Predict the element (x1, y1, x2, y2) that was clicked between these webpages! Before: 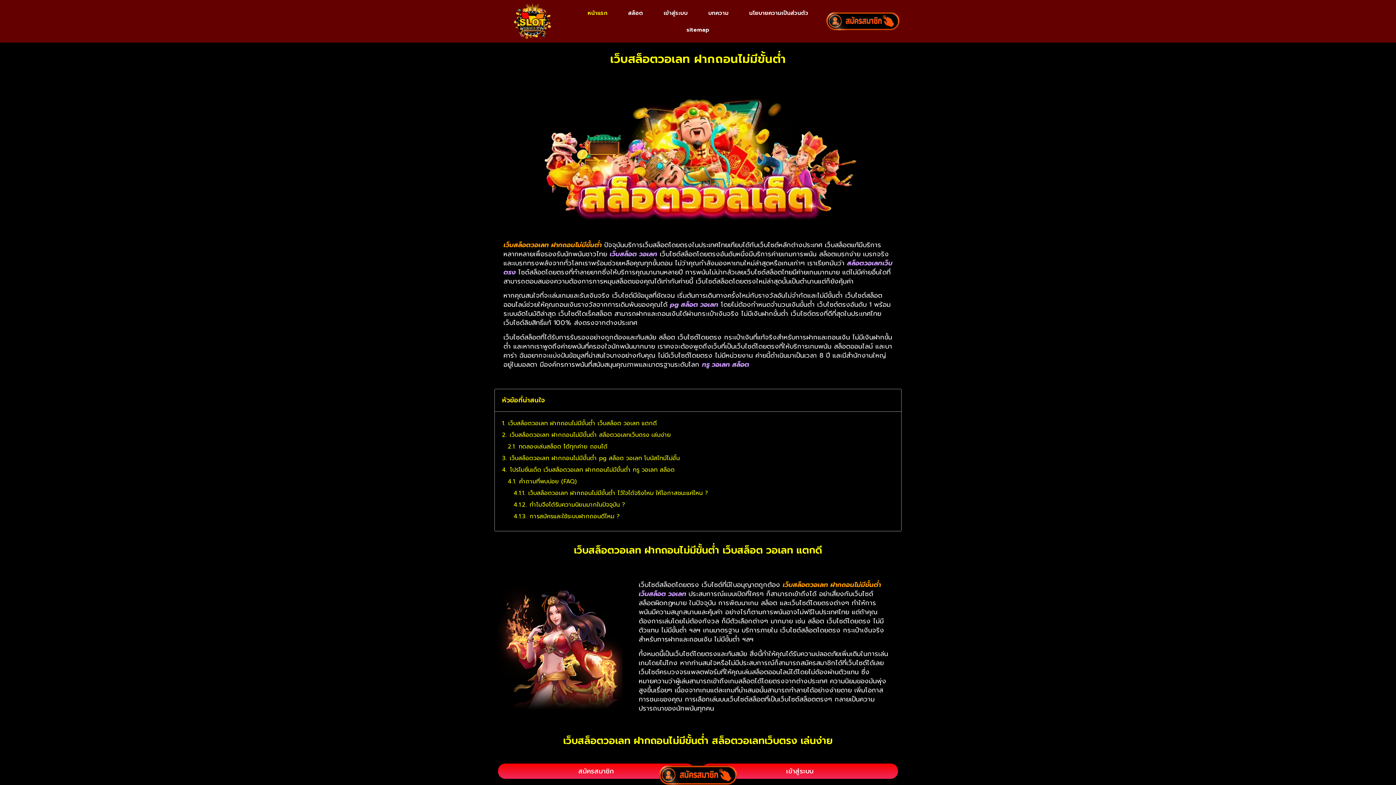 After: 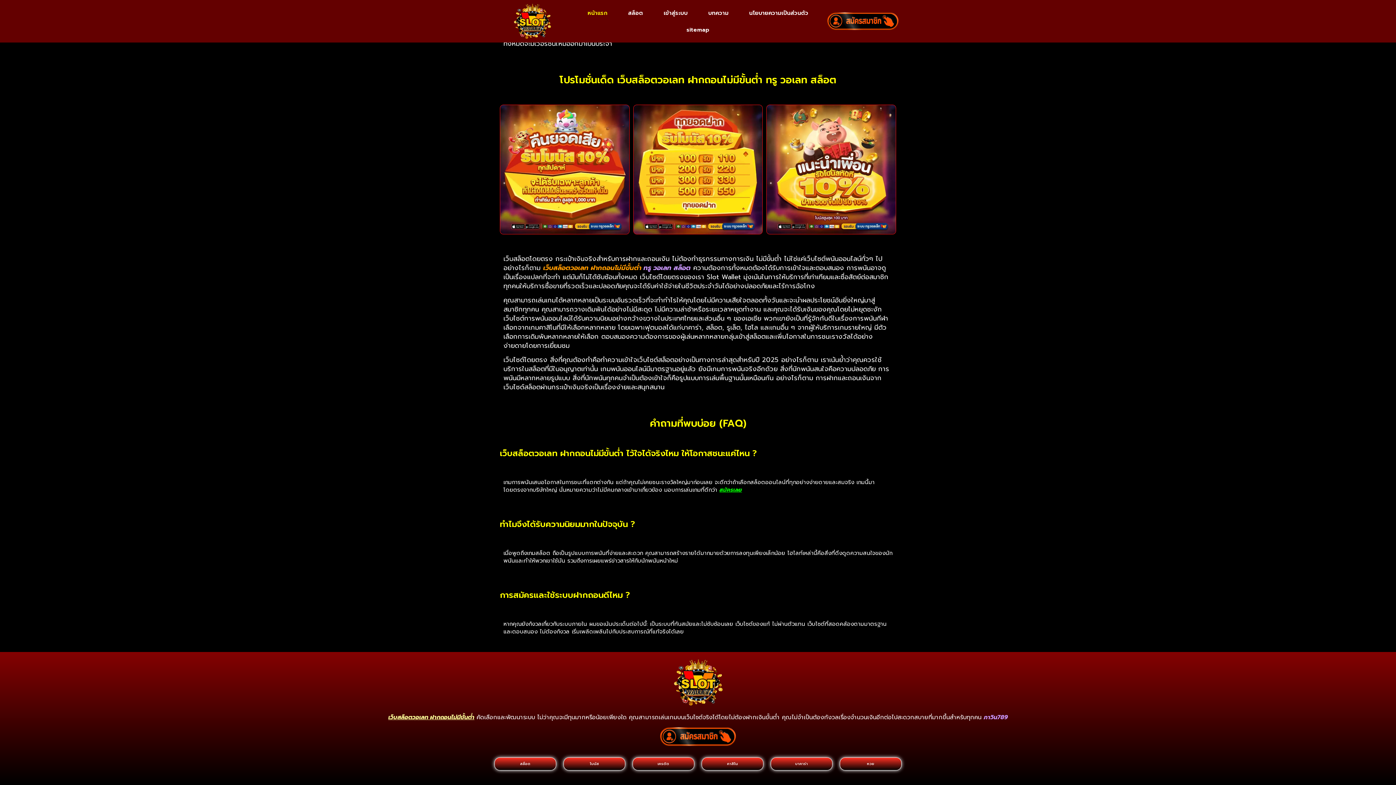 Action: label: การสมัครและใช้ระบบฝากถอนดีไหม ? bbox: (529, 512, 620, 521)